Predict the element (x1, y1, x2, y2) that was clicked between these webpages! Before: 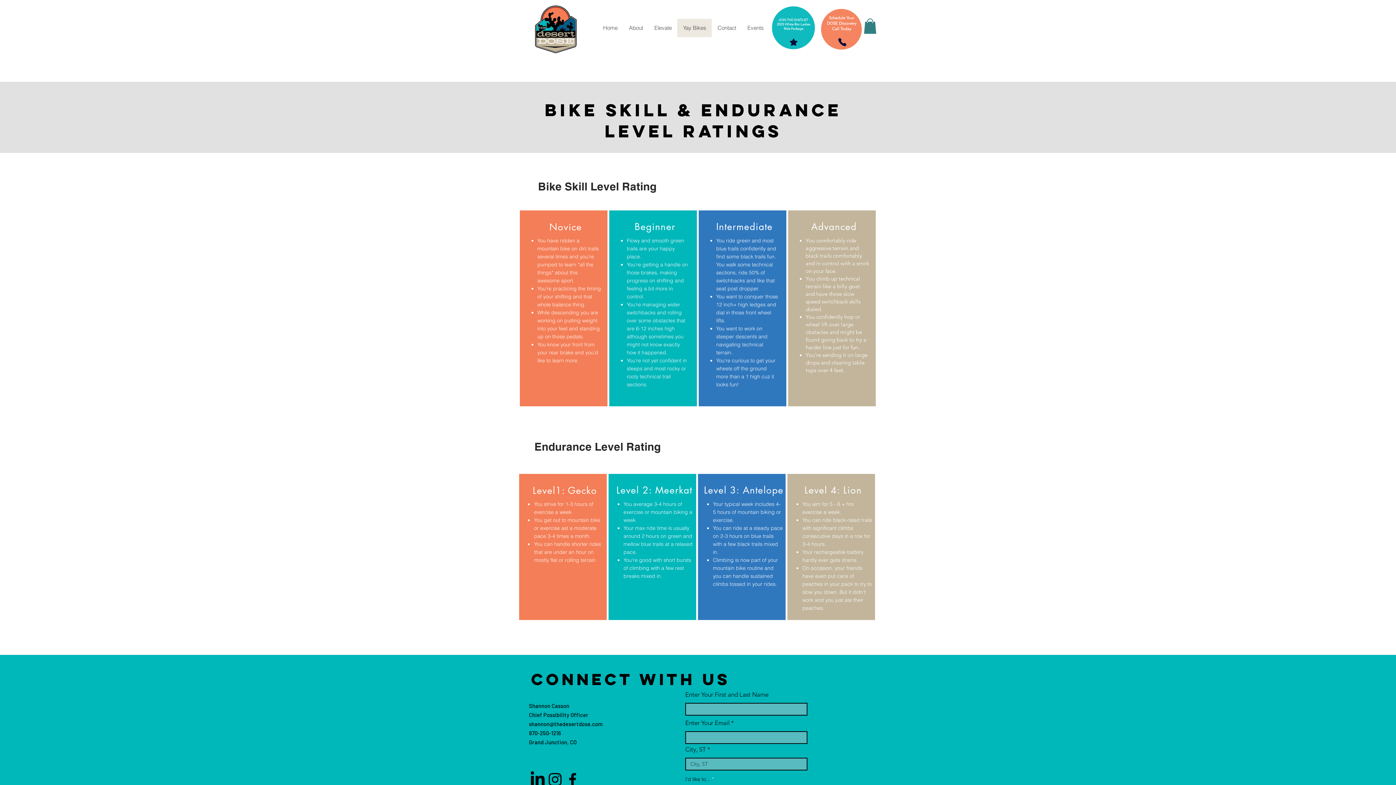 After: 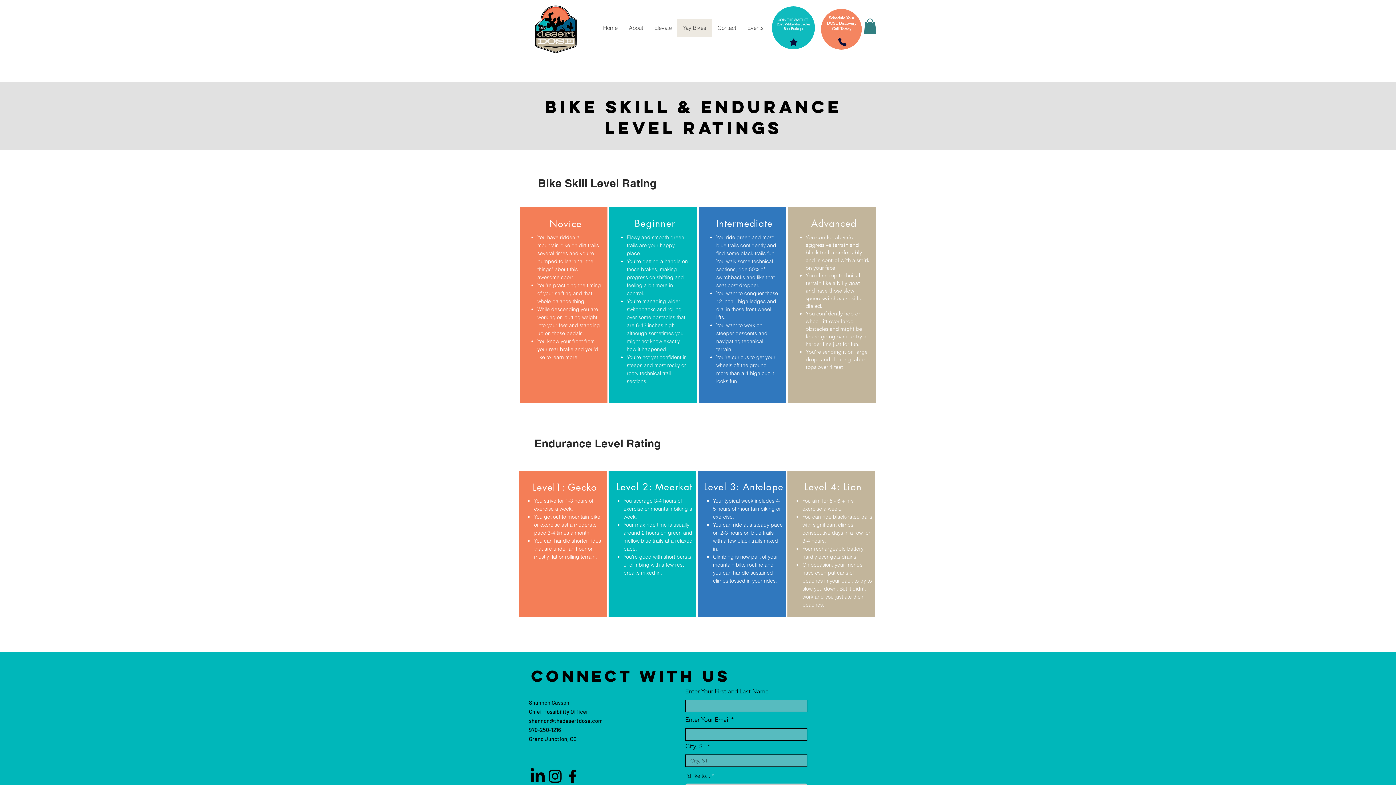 Action: bbox: (546, 771, 564, 788) label: Instagram